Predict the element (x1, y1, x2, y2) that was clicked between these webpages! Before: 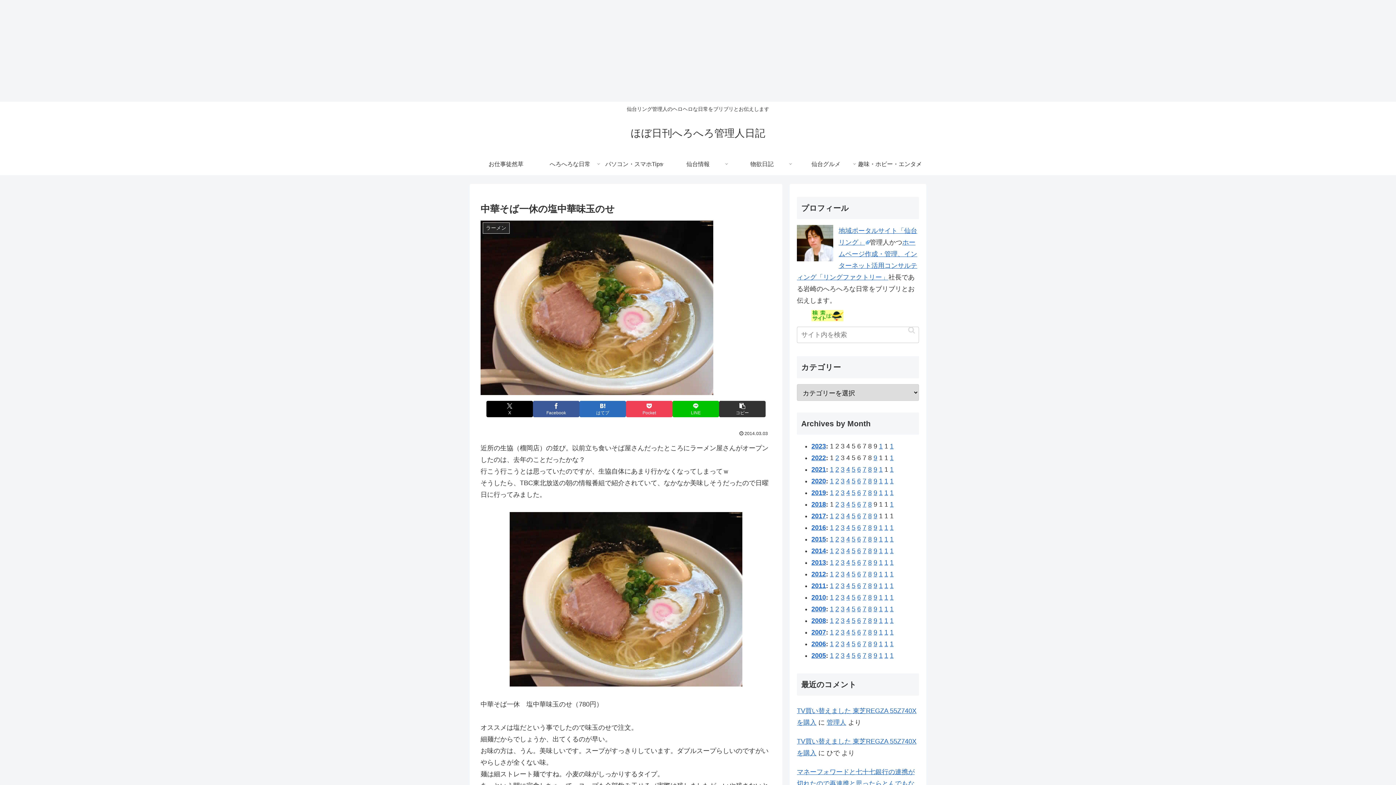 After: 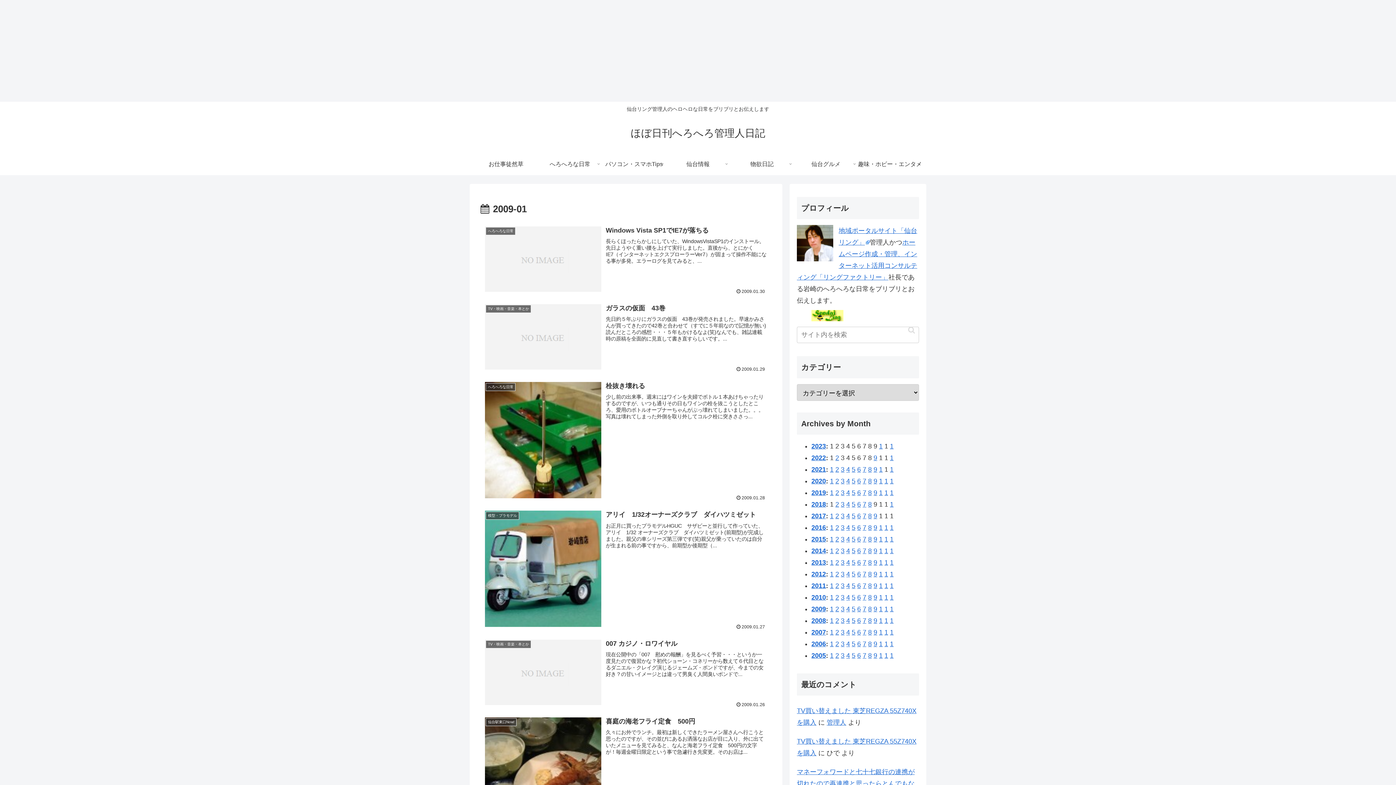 Action: bbox: (830, 605, 833, 613) label: 1